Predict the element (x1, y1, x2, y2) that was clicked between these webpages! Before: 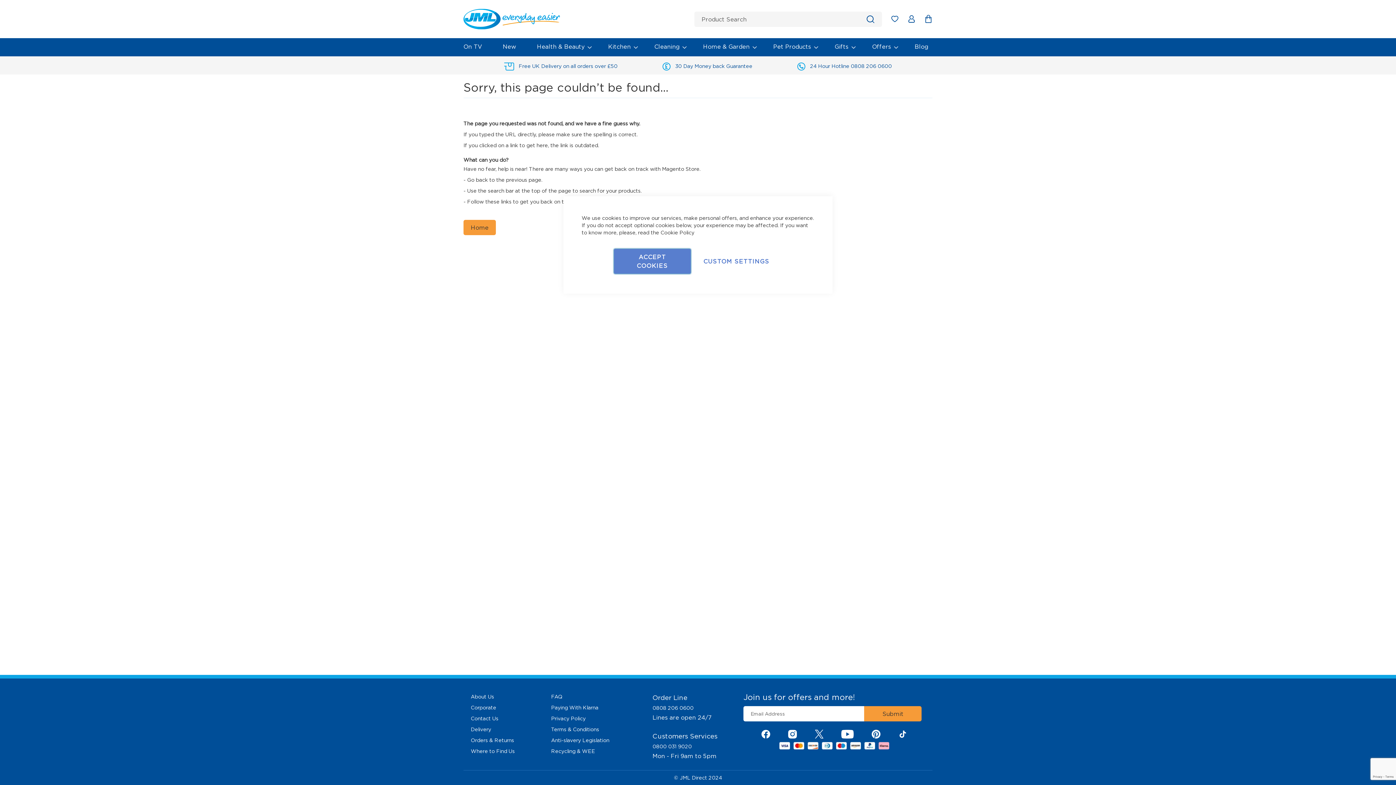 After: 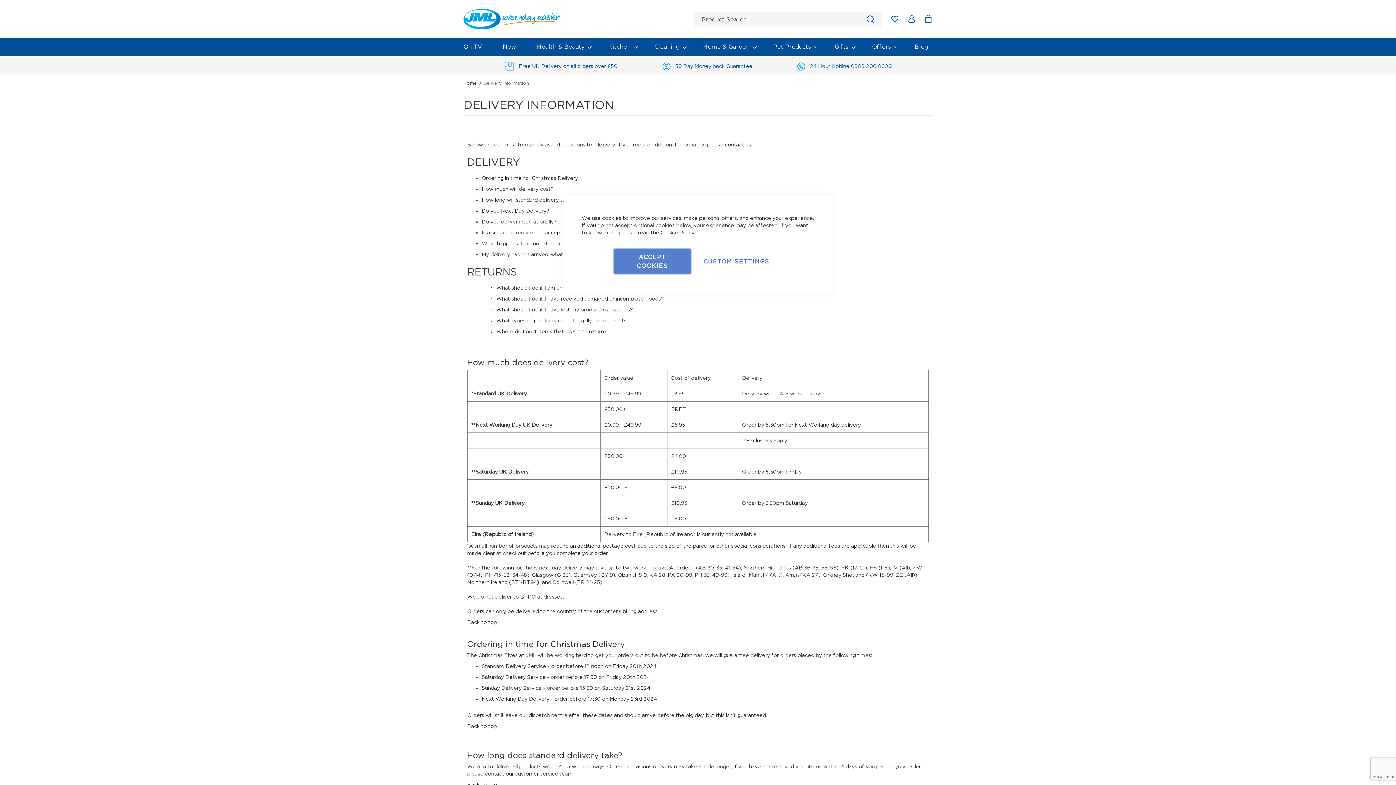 Action: label: Delivery bbox: (470, 726, 491, 732)